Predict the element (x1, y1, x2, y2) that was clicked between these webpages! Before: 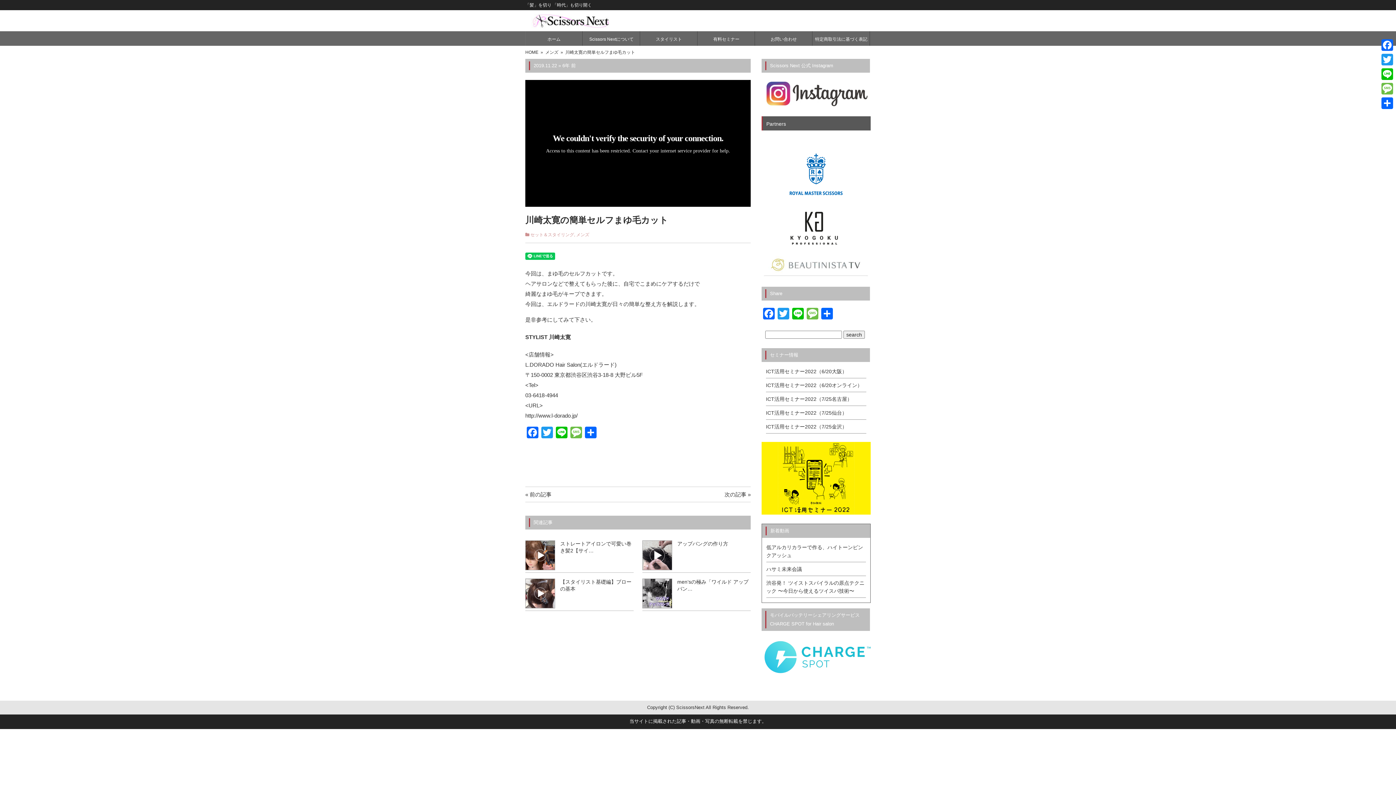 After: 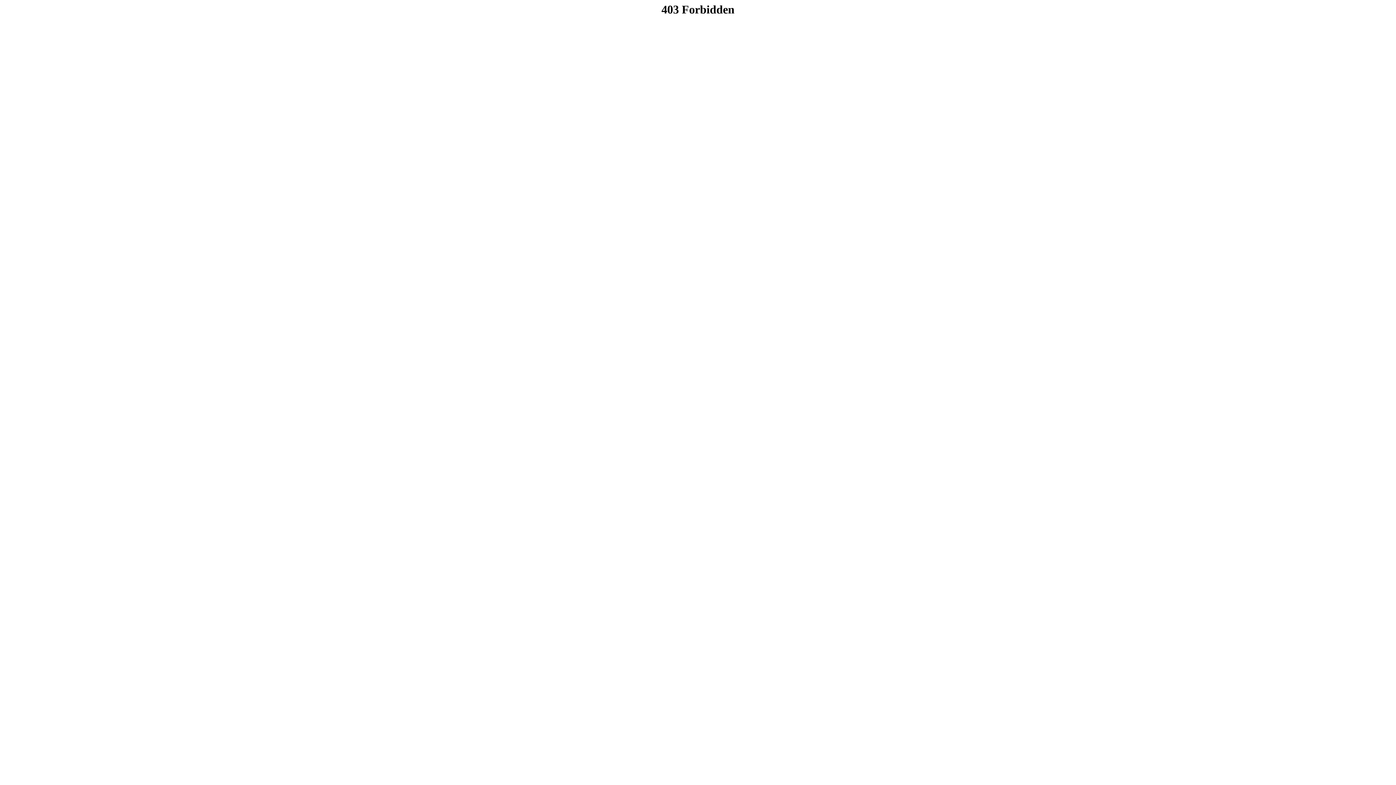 Action: bbox: (789, 146, 843, 201)